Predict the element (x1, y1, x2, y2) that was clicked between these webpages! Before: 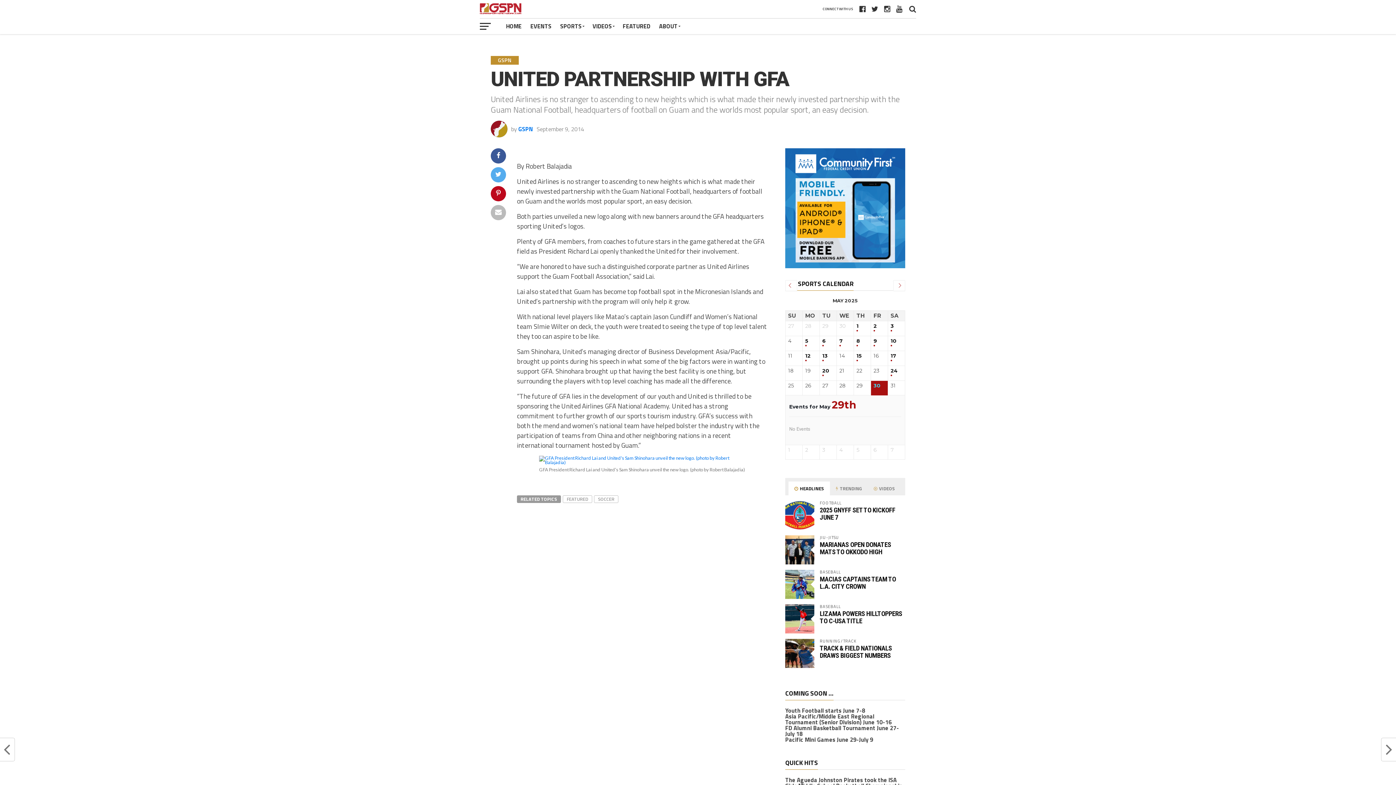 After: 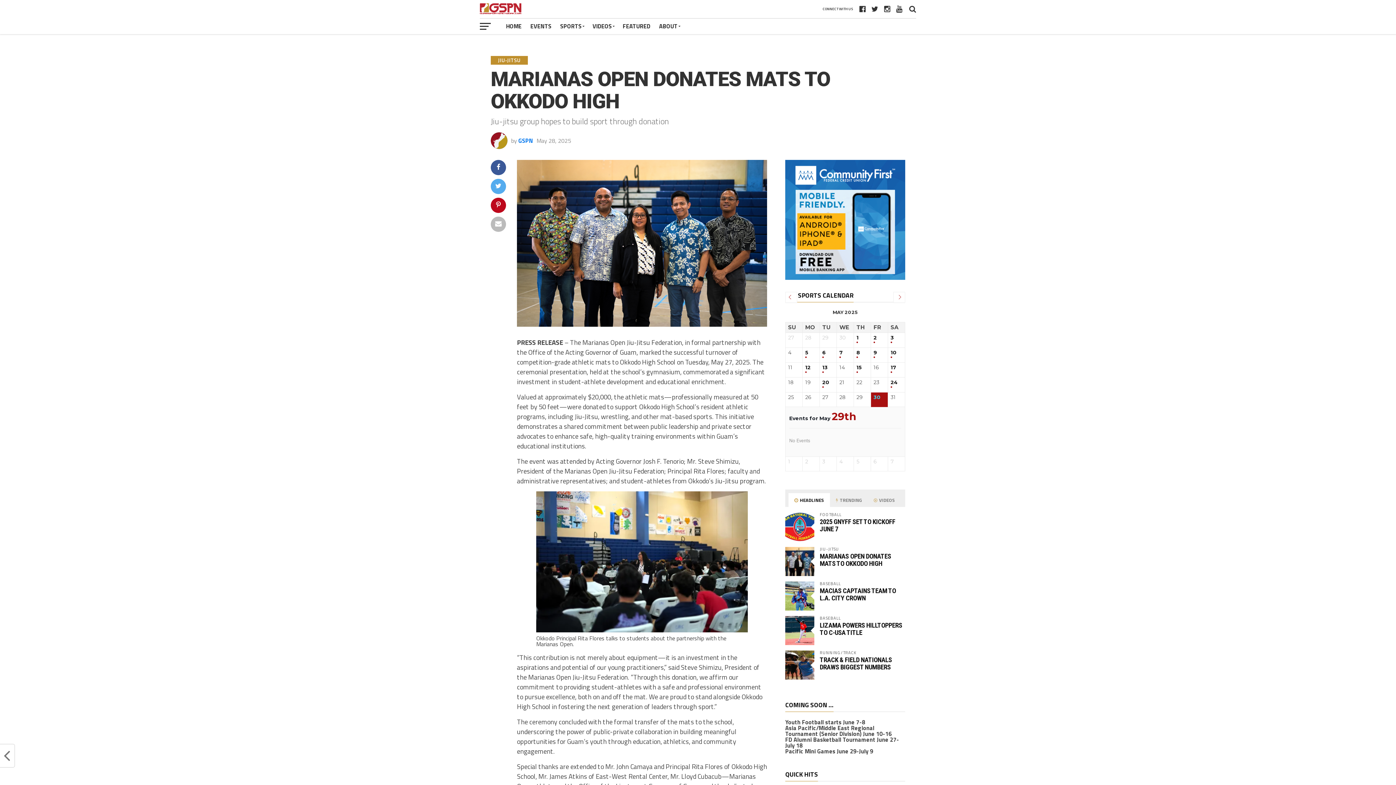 Action: label: MARIANAS OPEN DONATES MATS TO OKKODO HIGH bbox: (820, 541, 891, 556)